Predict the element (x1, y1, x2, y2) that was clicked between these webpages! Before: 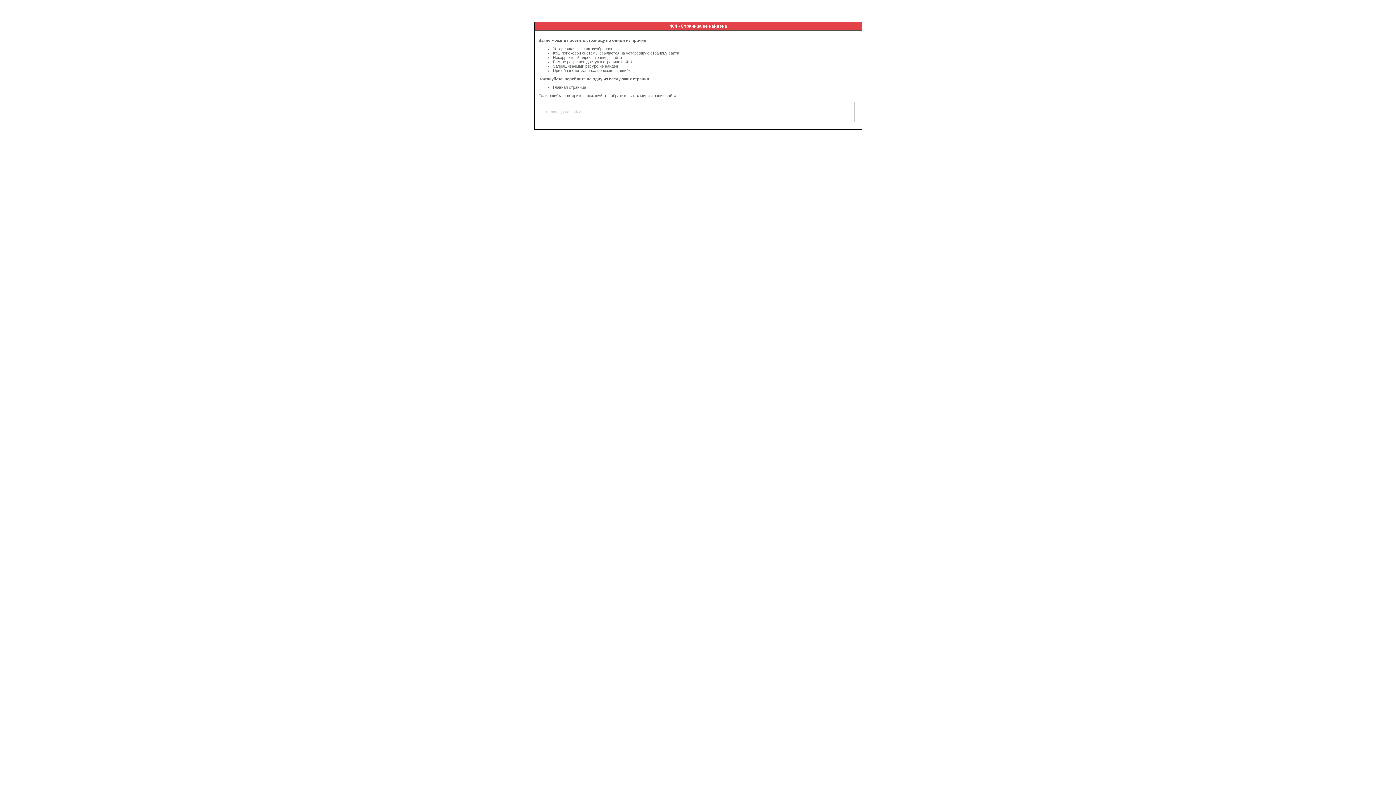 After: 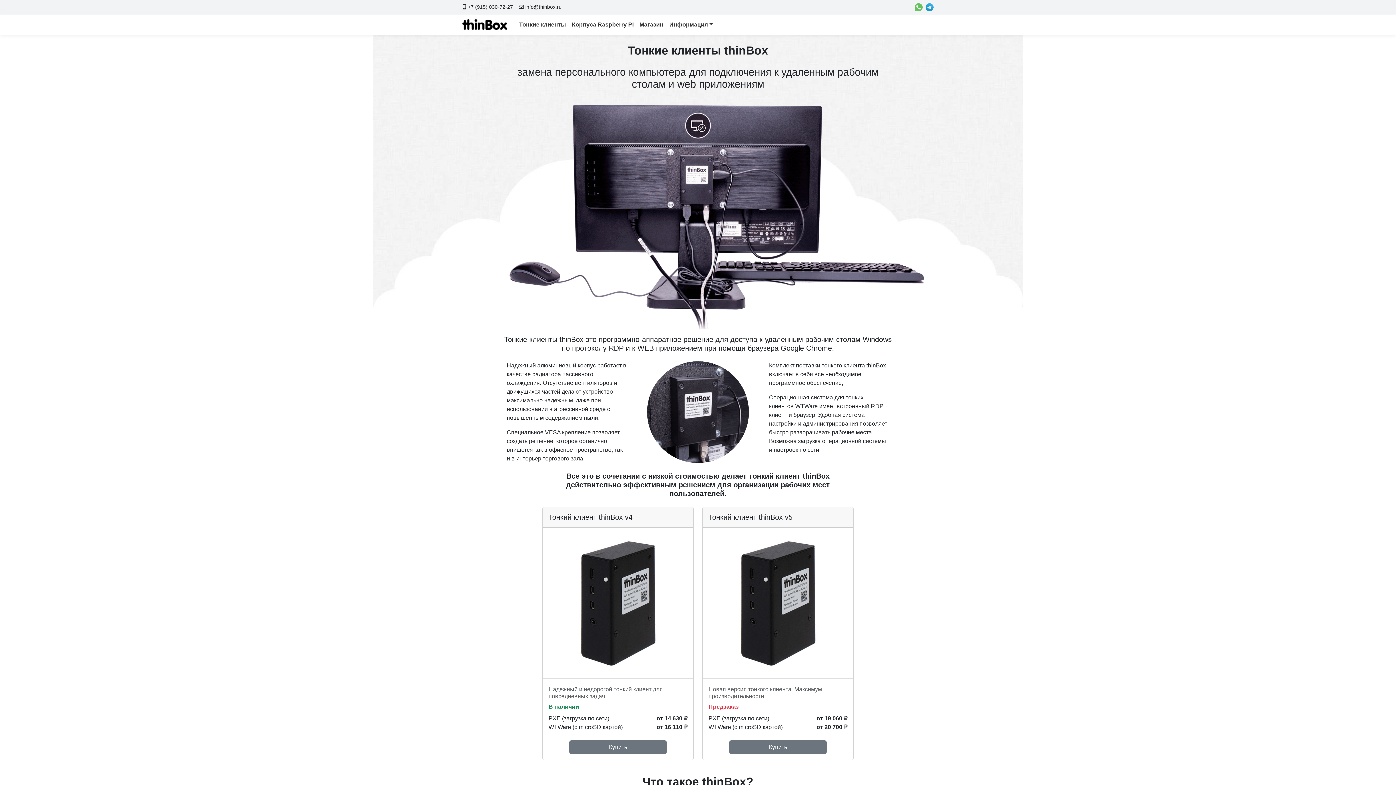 Action: bbox: (553, 85, 586, 89) label: Главная страница